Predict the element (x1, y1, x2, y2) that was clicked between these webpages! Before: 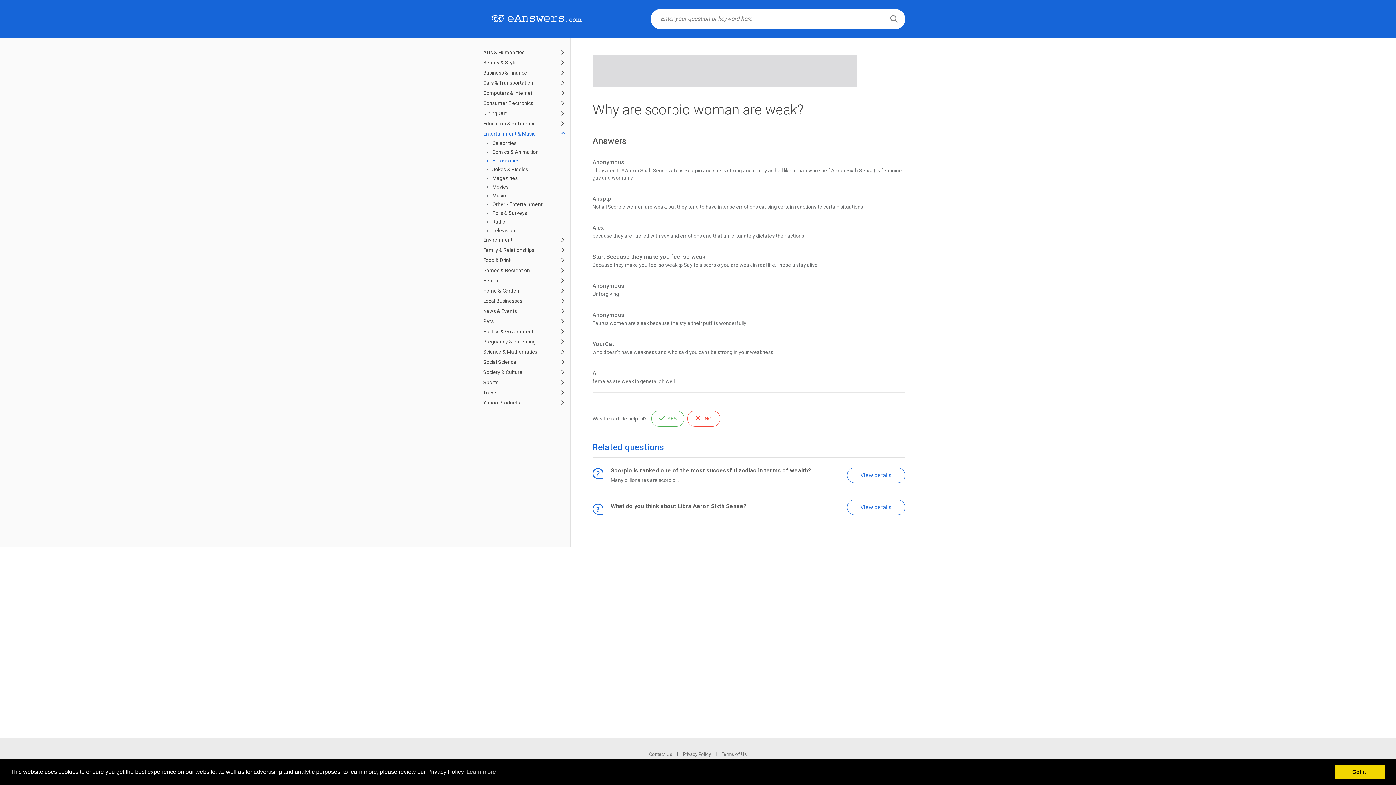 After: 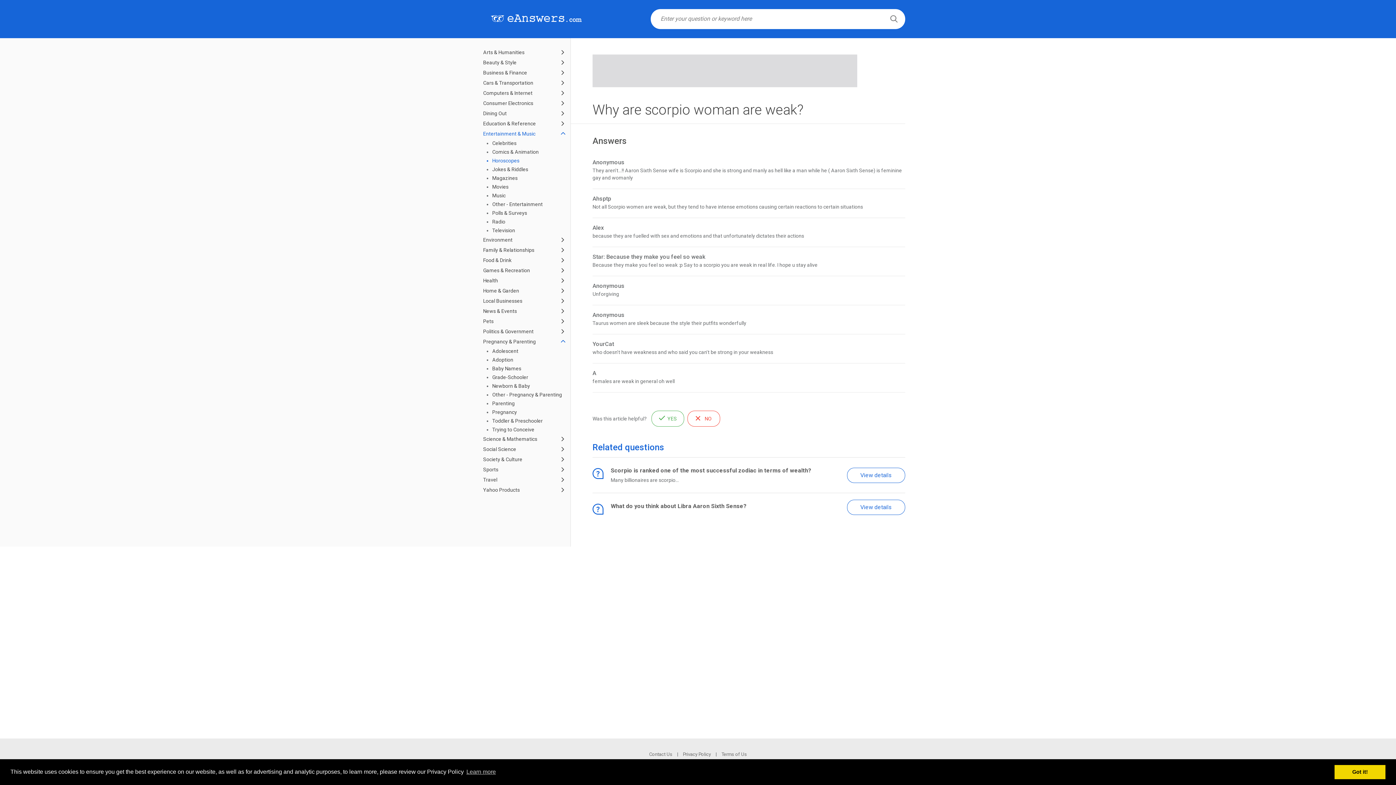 Action: bbox: (560, 337, 565, 341)